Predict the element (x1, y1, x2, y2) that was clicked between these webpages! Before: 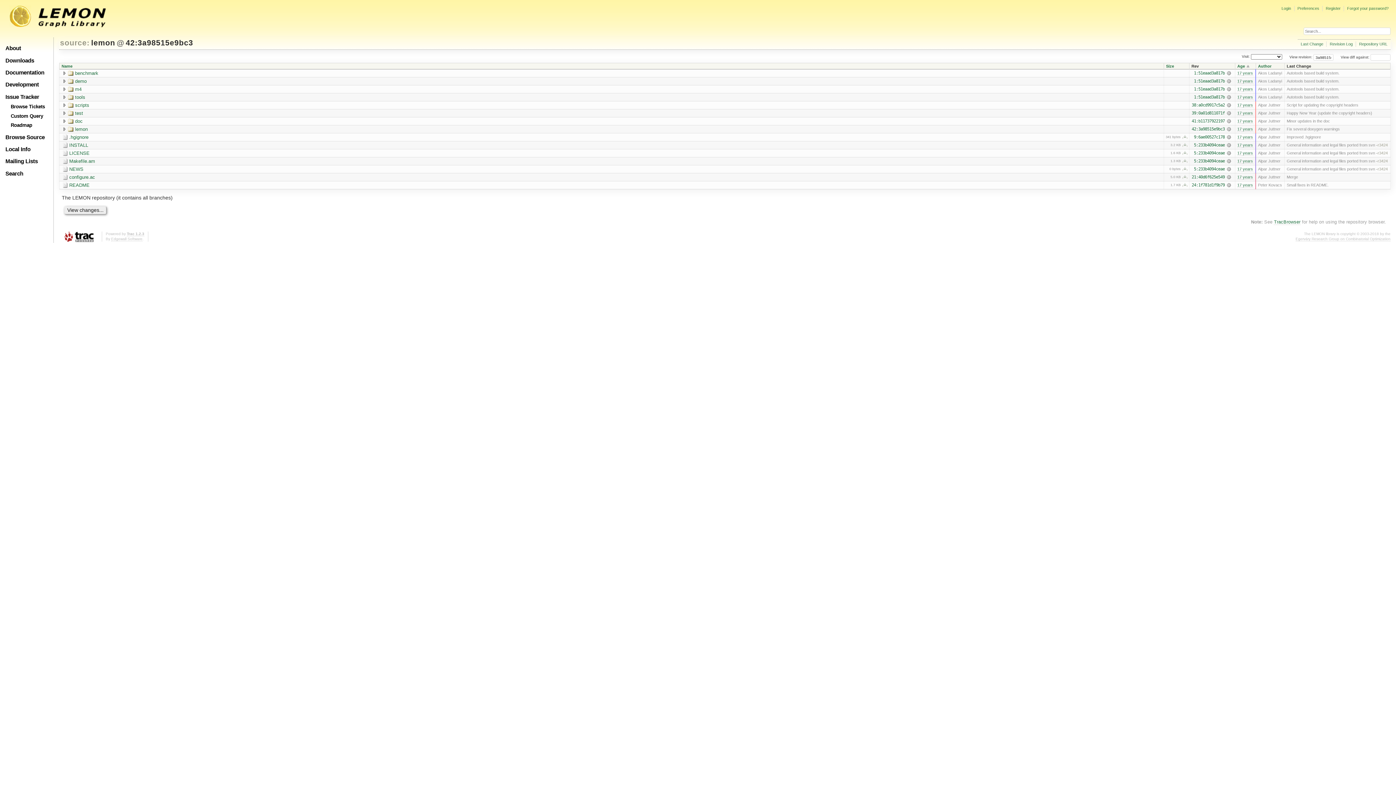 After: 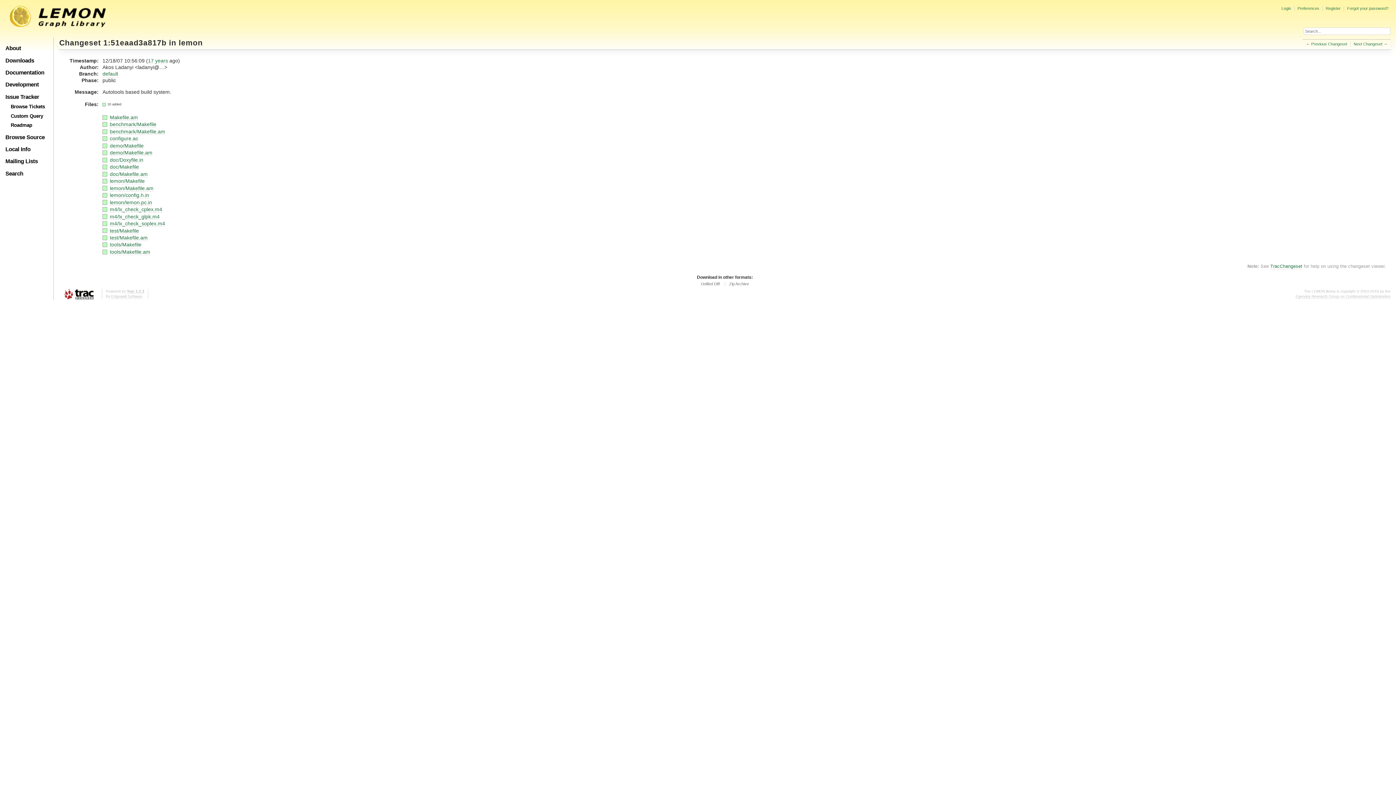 Action: label:   bbox: (1227, 70, 1231, 75)